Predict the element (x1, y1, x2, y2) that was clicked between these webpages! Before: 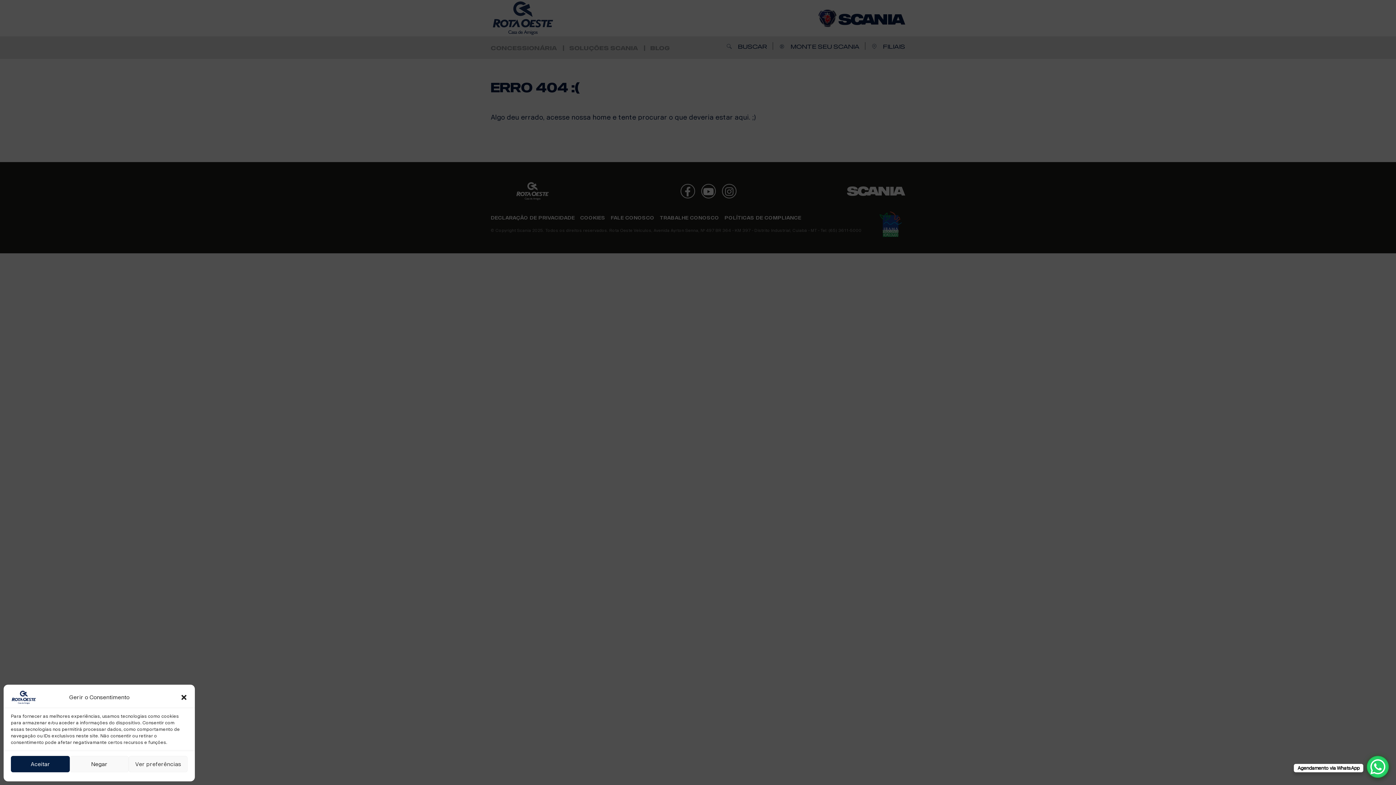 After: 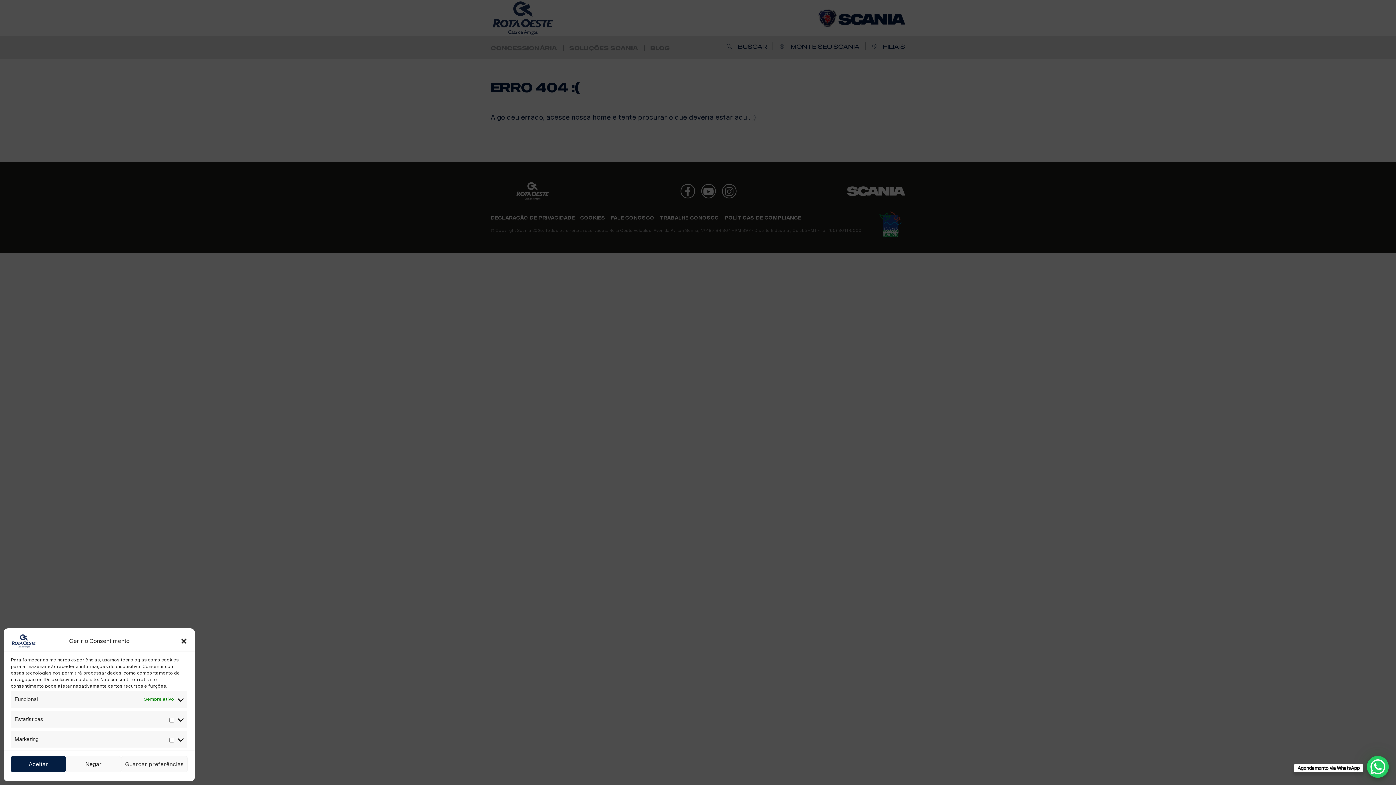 Action: bbox: (128, 756, 187, 772) label: Ver preferências